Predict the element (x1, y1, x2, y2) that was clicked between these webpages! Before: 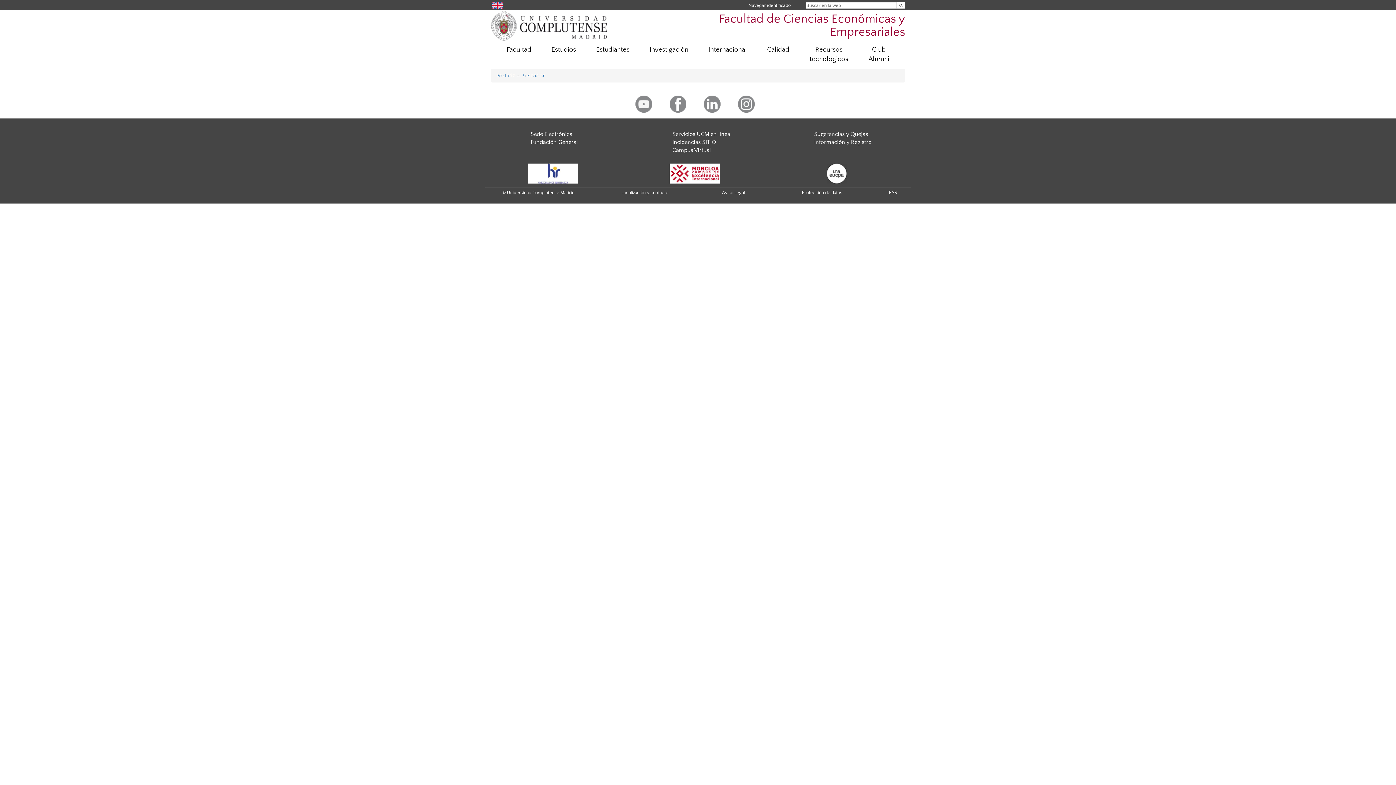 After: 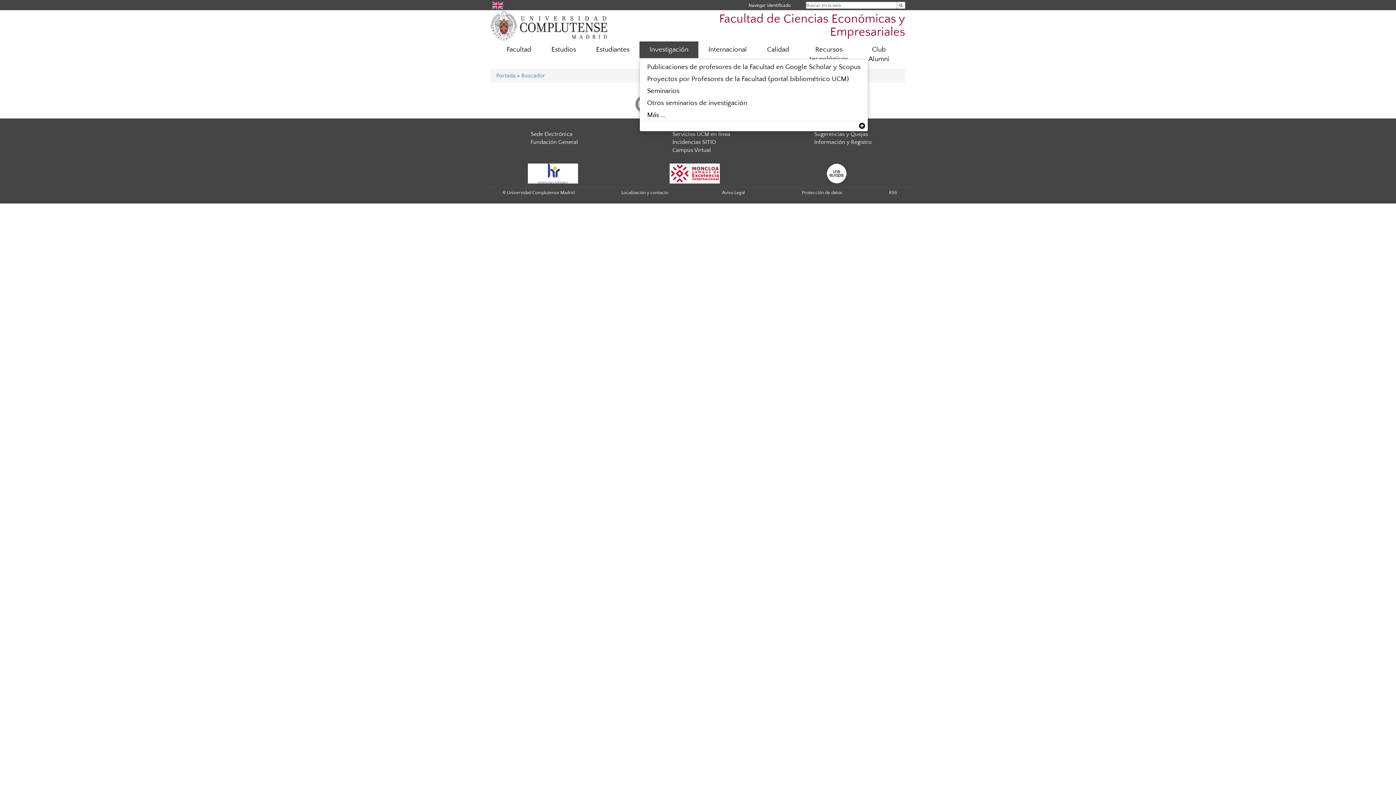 Action: bbox: (639, 41, 698, 58) label: Investigación